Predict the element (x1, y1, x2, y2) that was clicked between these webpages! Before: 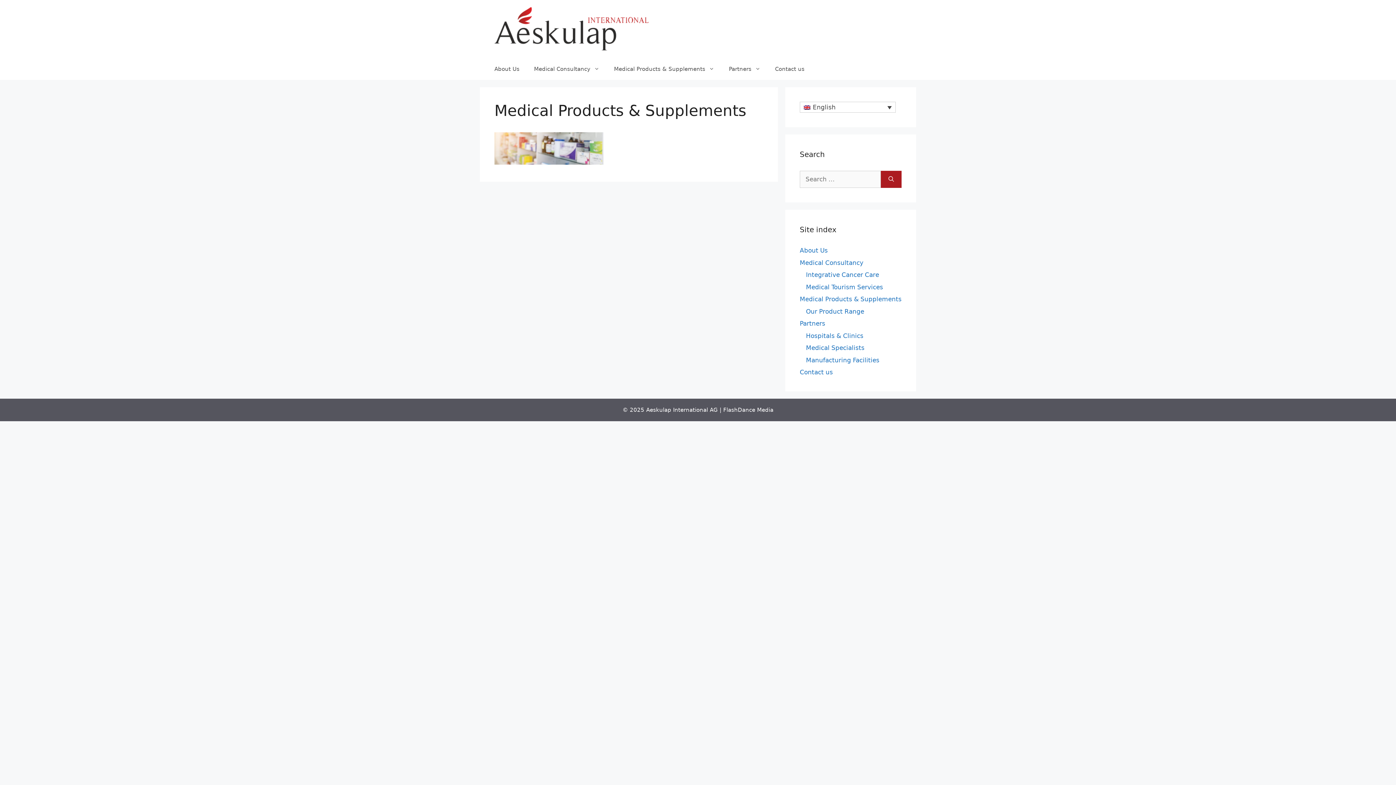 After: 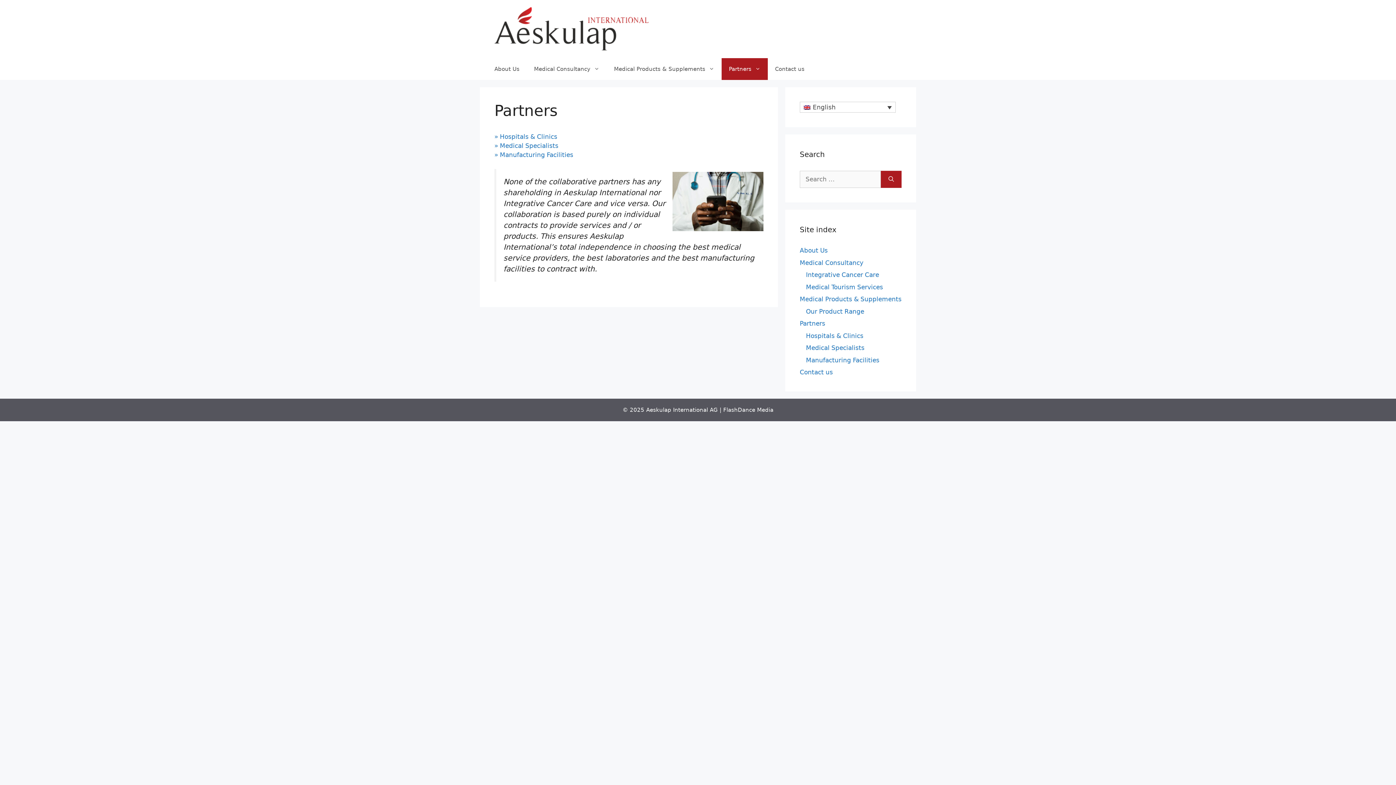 Action: bbox: (721, 58, 768, 80) label: Partners